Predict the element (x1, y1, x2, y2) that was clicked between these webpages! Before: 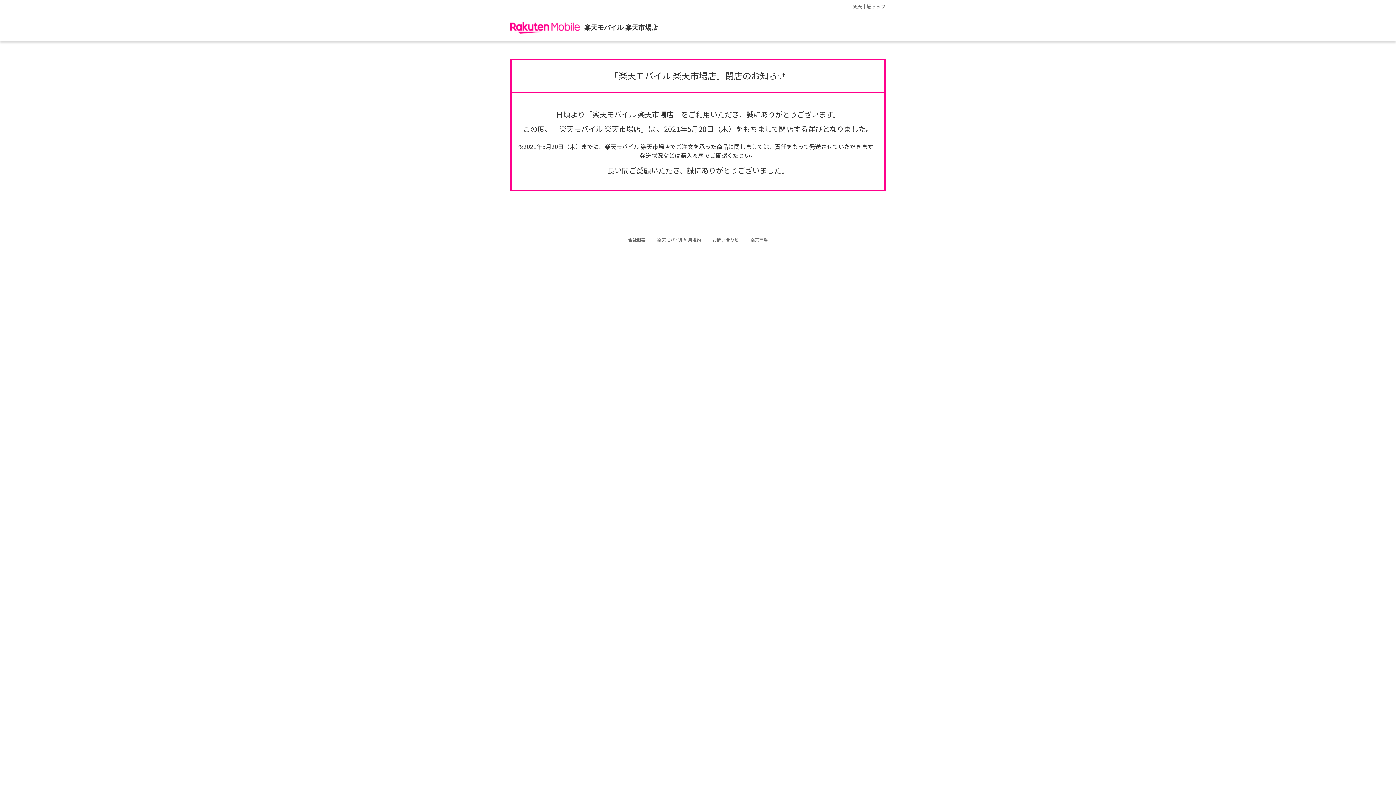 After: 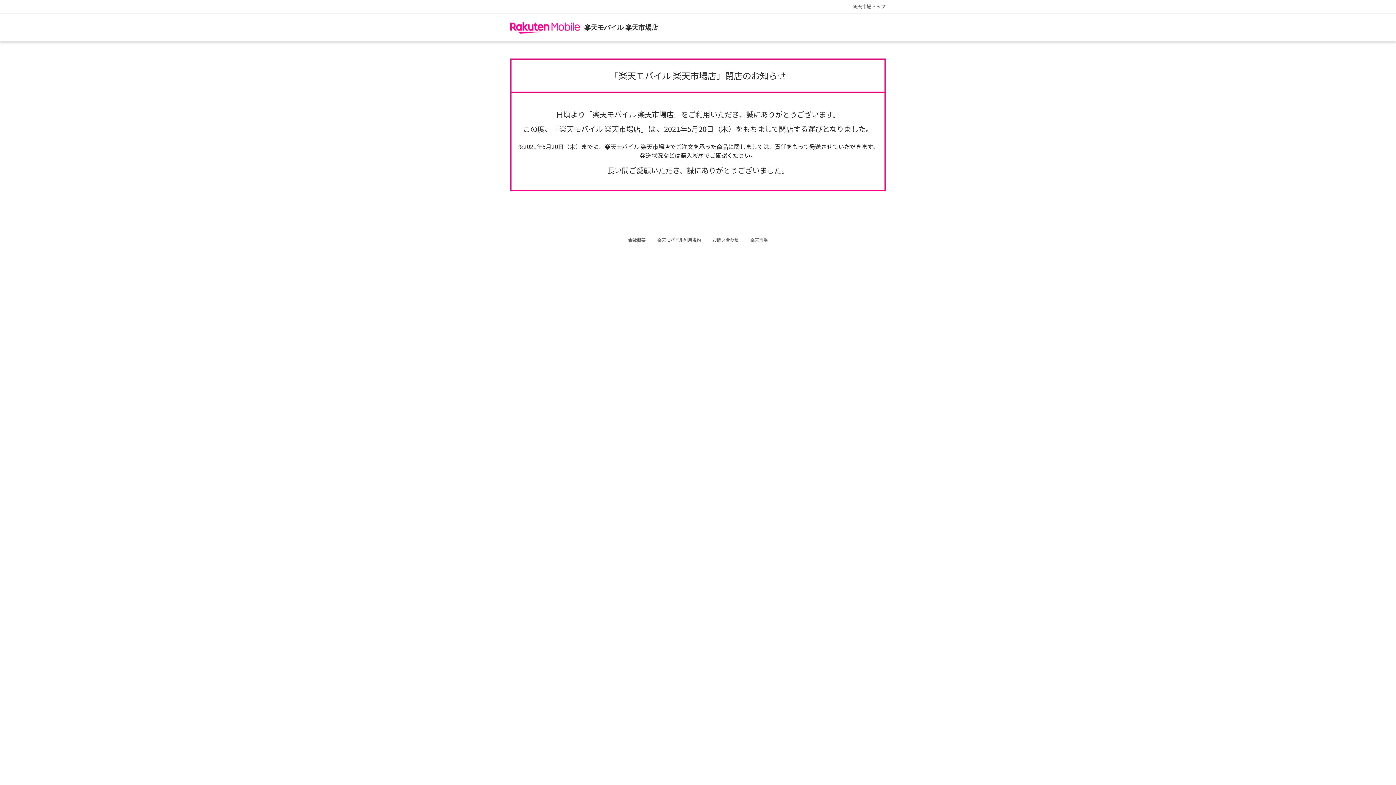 Action: label: 楽天モバイル 楽天市場店 bbox: (510, 22, 658, 33)